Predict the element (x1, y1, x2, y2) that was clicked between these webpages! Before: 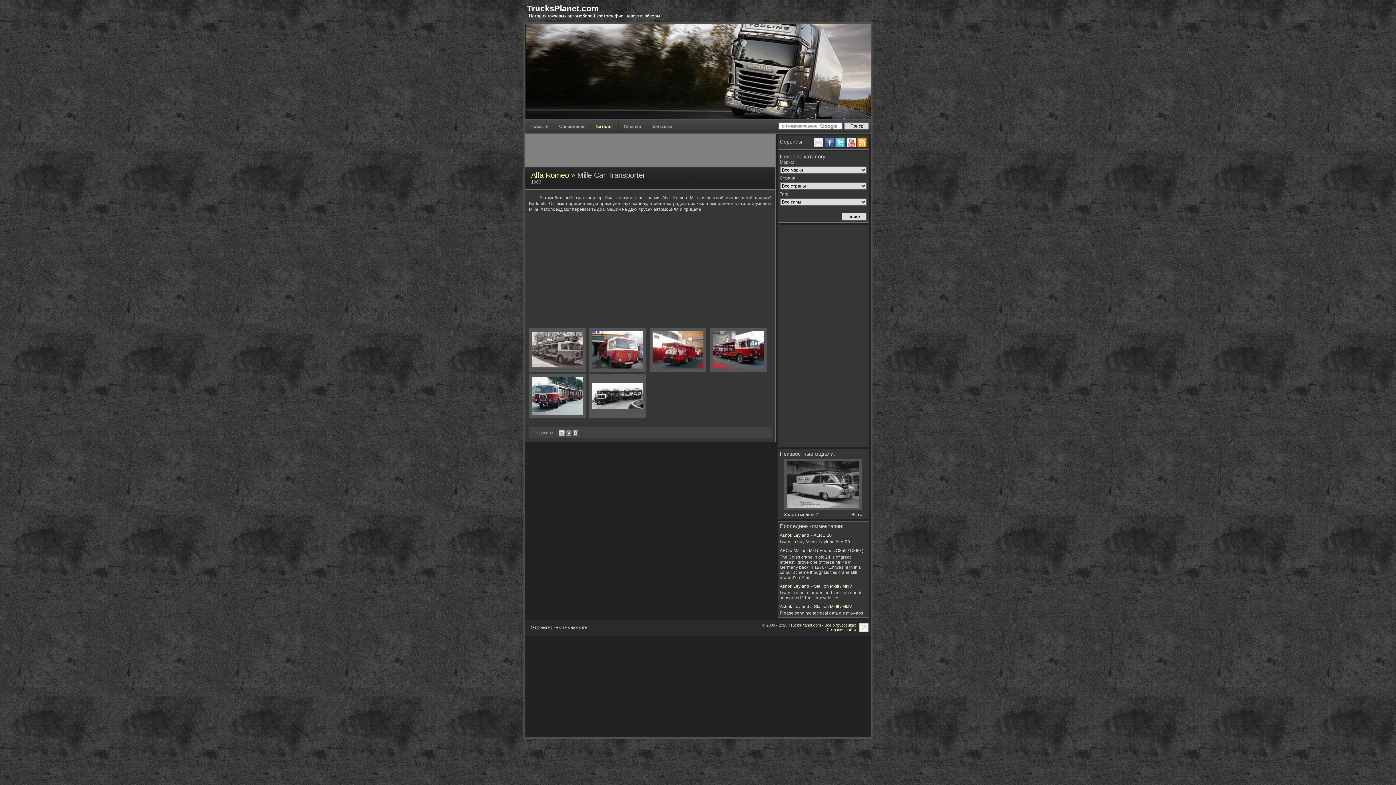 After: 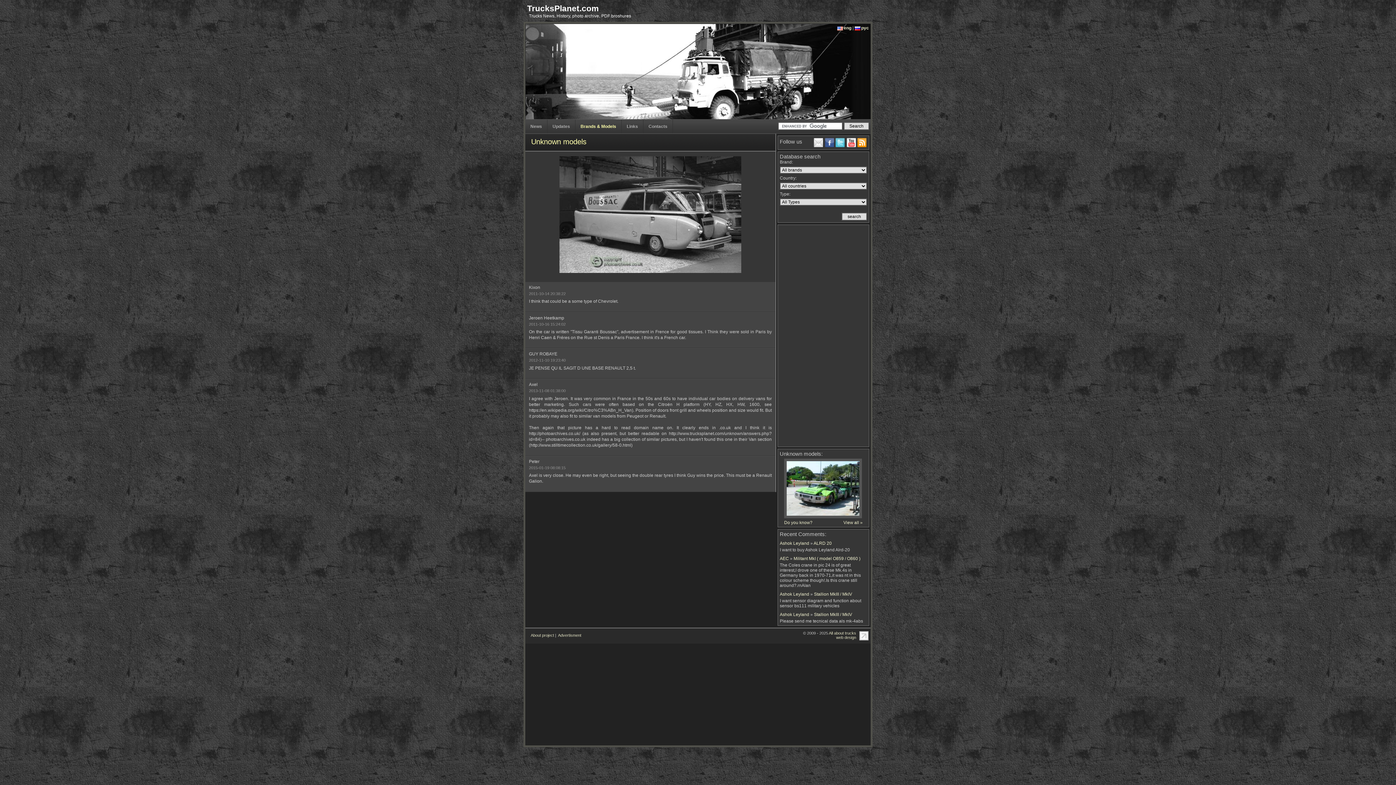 Action: bbox: (780, 508, 862, 513)